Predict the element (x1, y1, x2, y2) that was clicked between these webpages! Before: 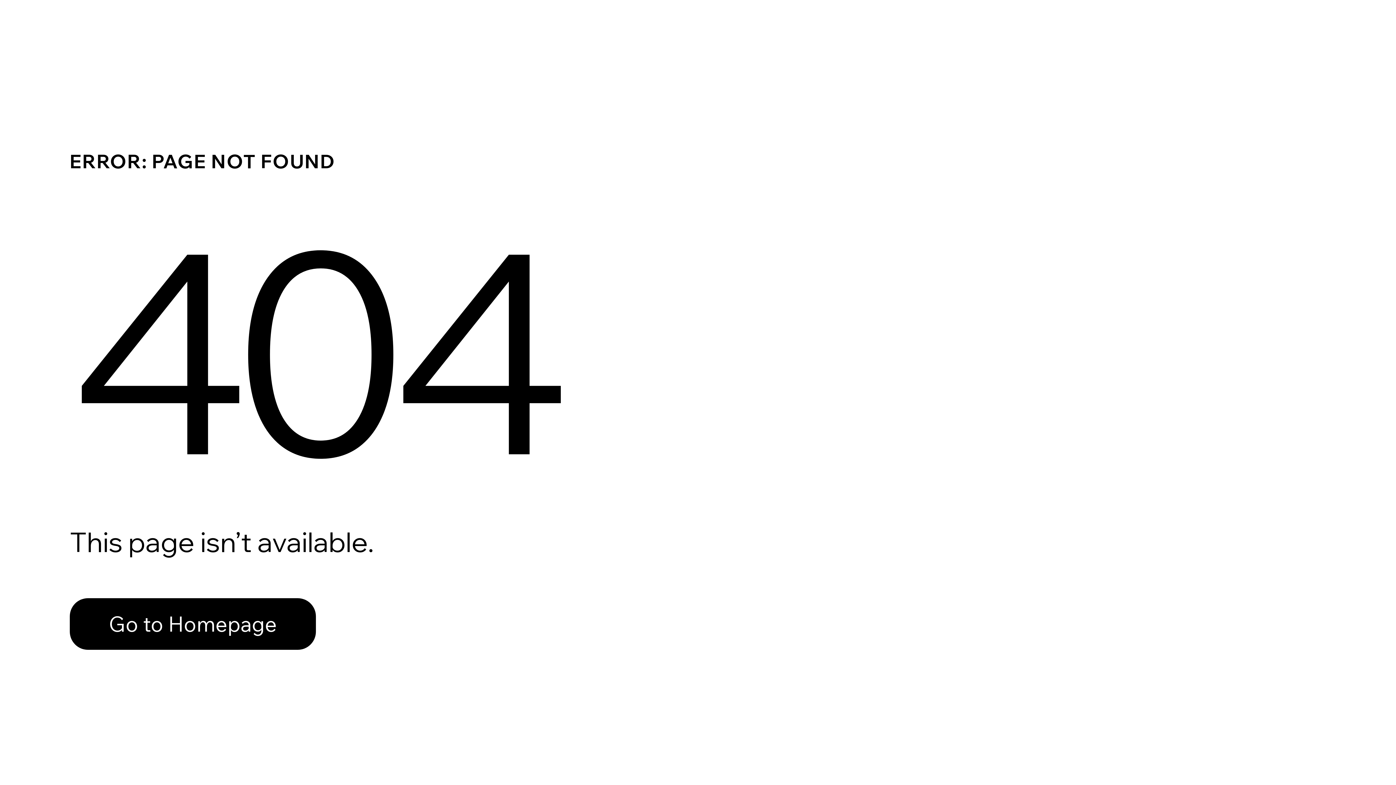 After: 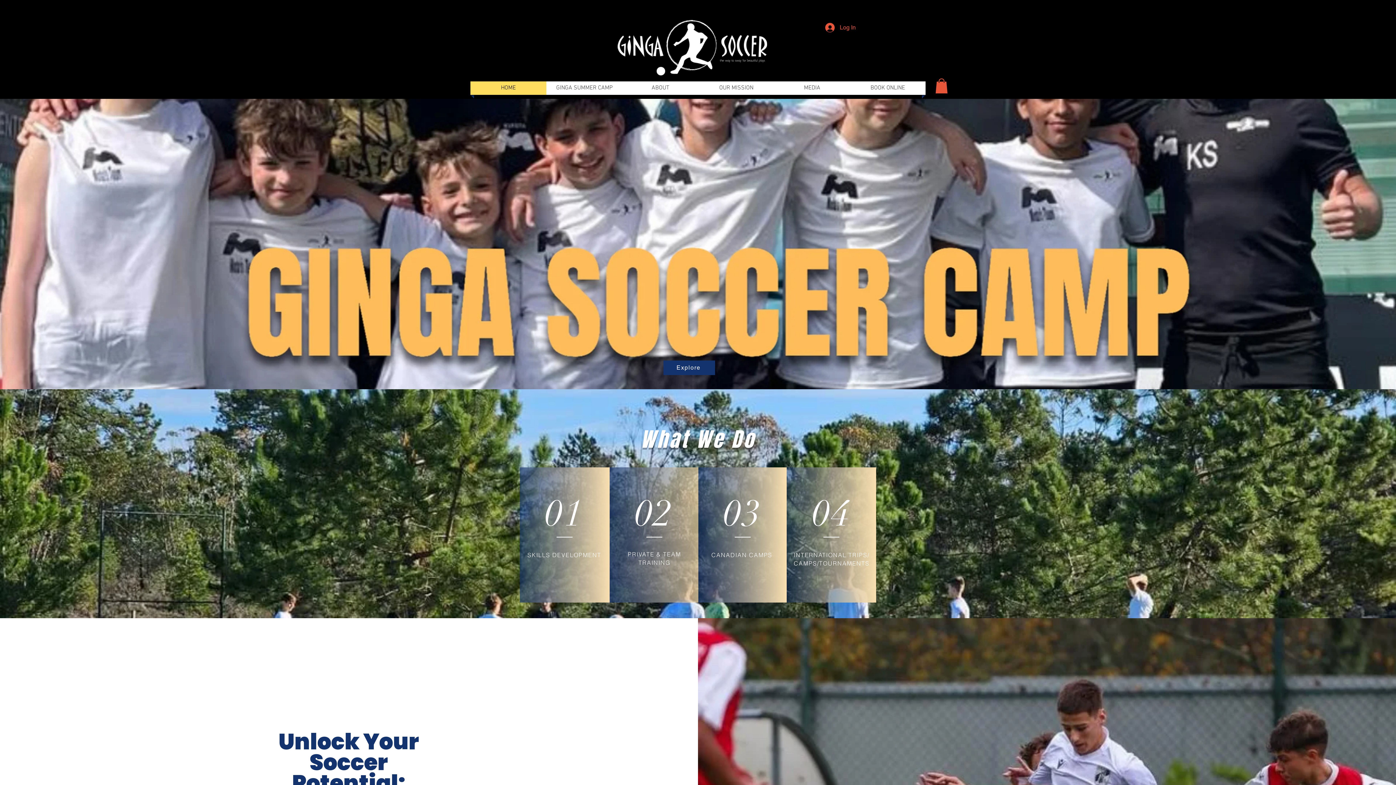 Action: label: Go to Homepage bbox: (69, 582, 768, 659)